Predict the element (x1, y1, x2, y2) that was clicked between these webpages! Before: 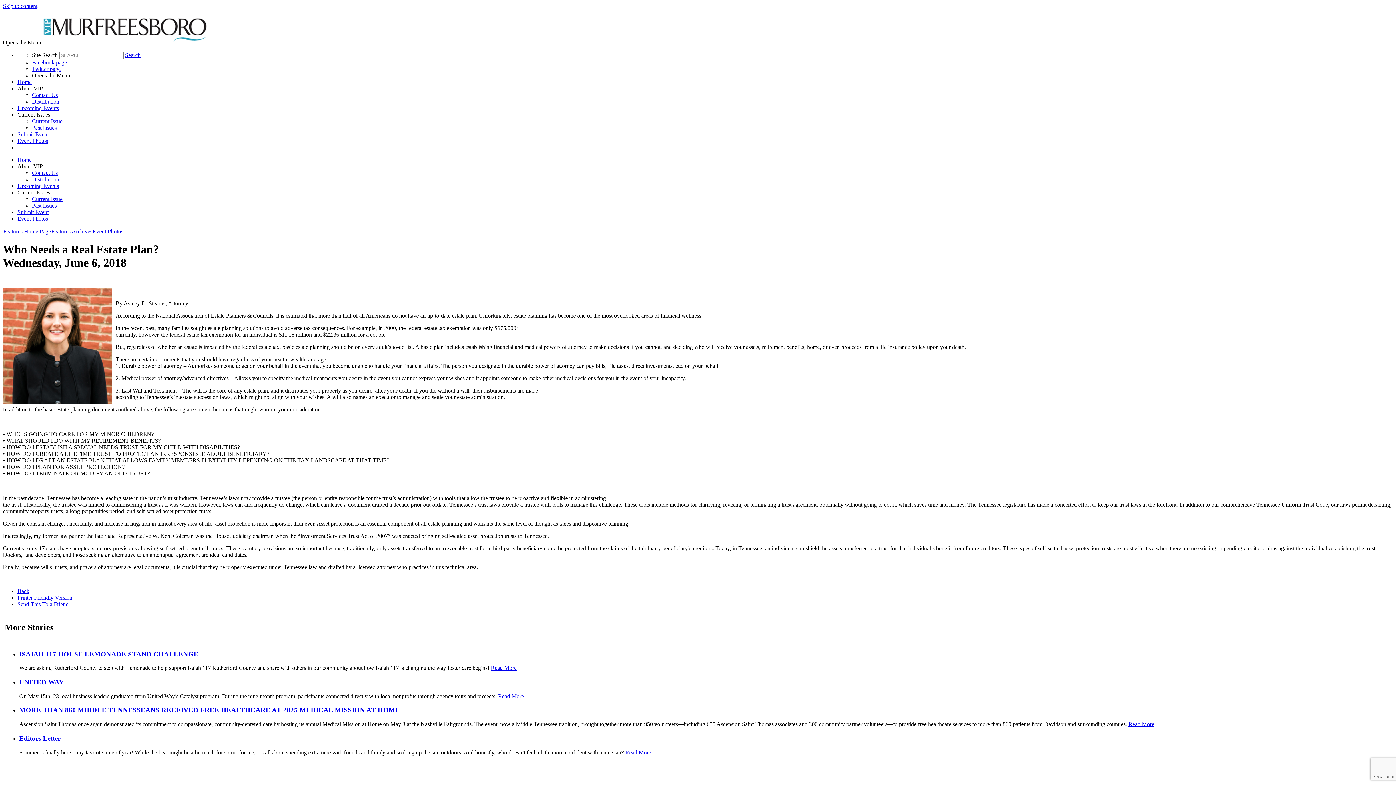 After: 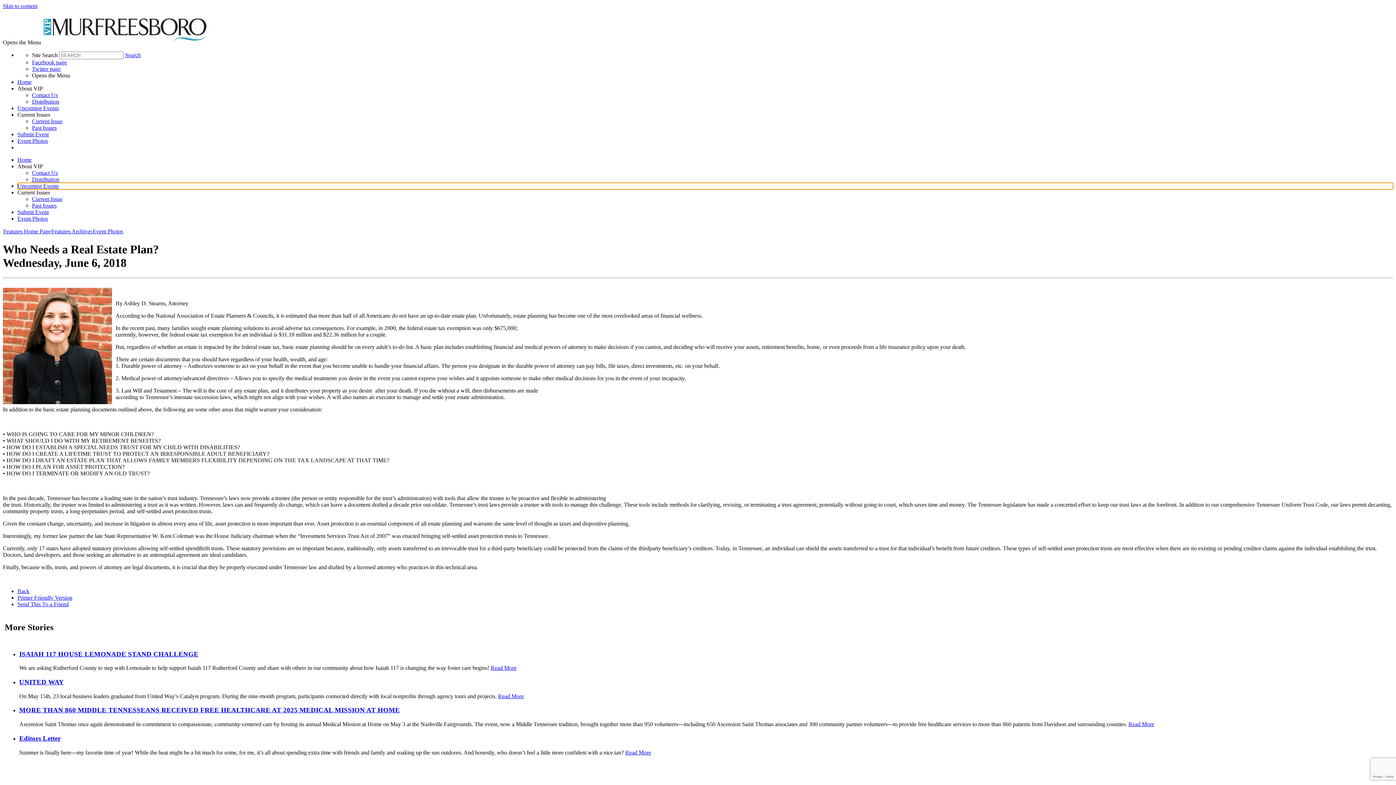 Action: bbox: (17, 182, 1393, 189) label: Upcoming Events